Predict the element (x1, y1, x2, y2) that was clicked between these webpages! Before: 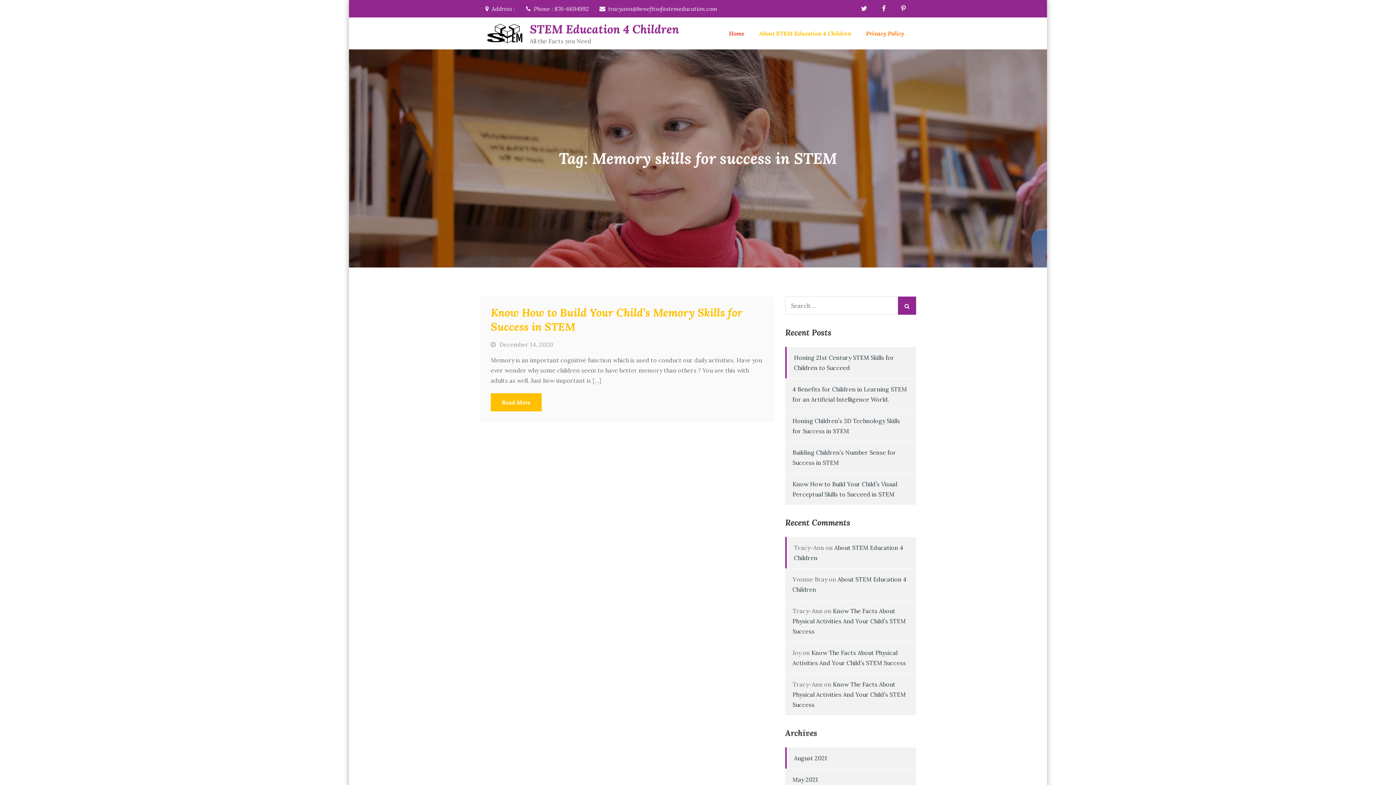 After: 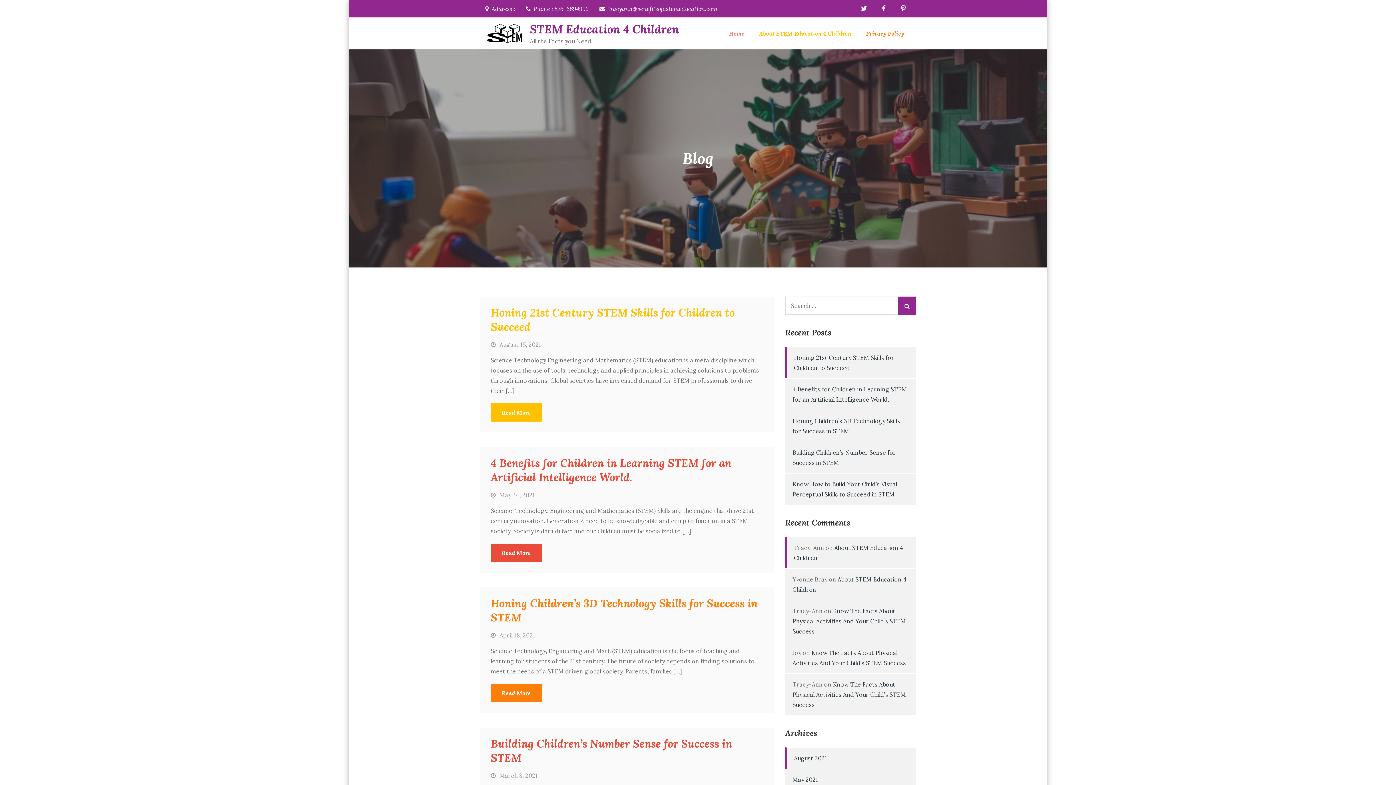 Action: bbox: (898, 296, 916, 314)